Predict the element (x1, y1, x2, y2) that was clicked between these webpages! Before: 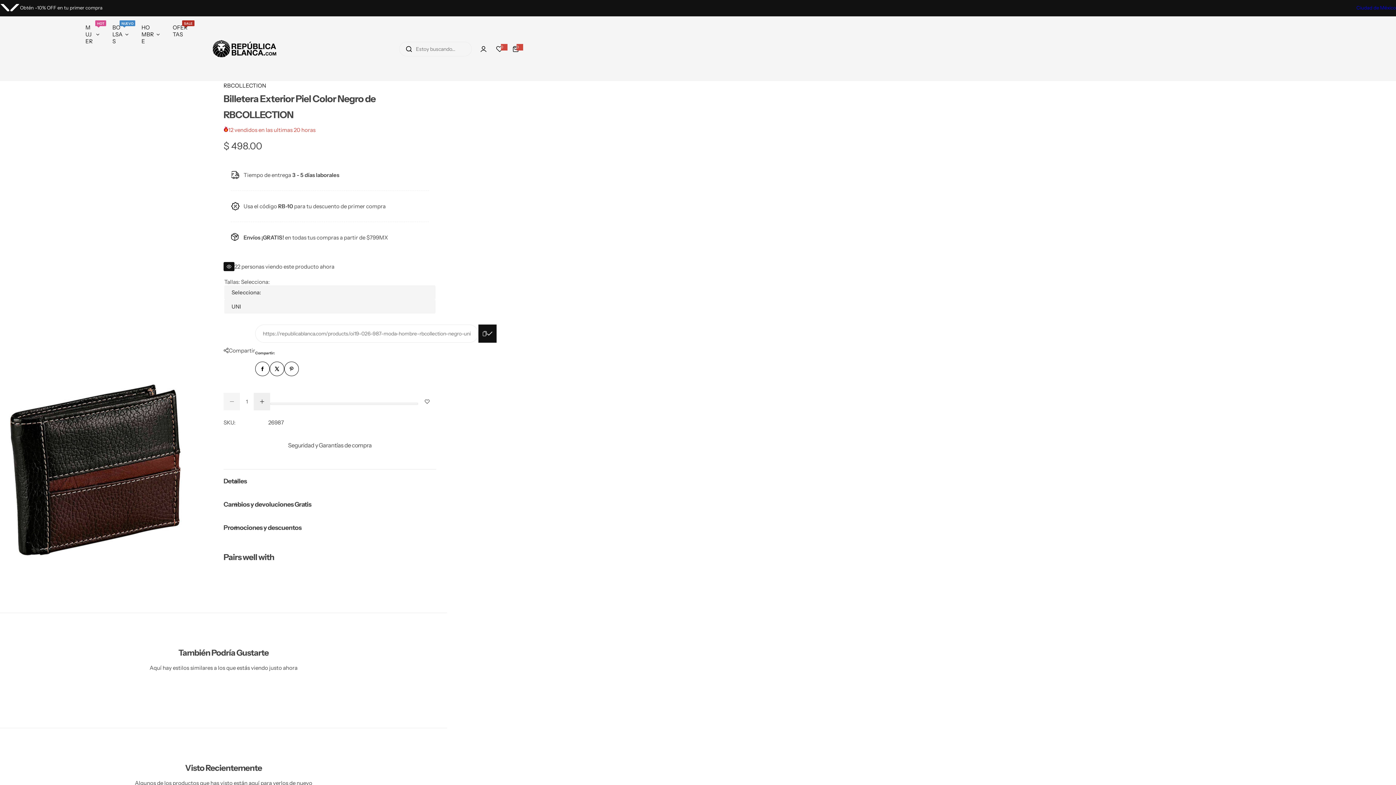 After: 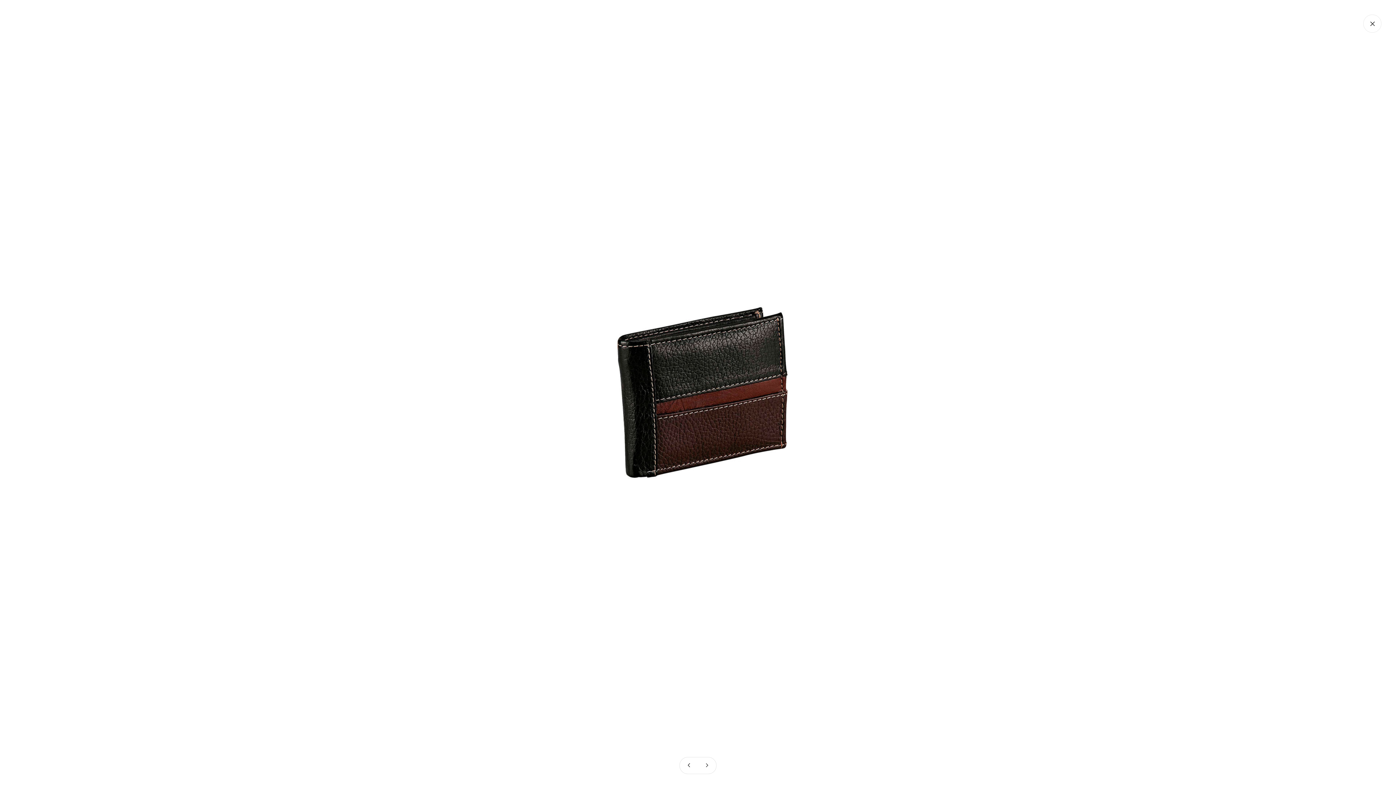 Action: bbox: (0, 81, 223, 563)